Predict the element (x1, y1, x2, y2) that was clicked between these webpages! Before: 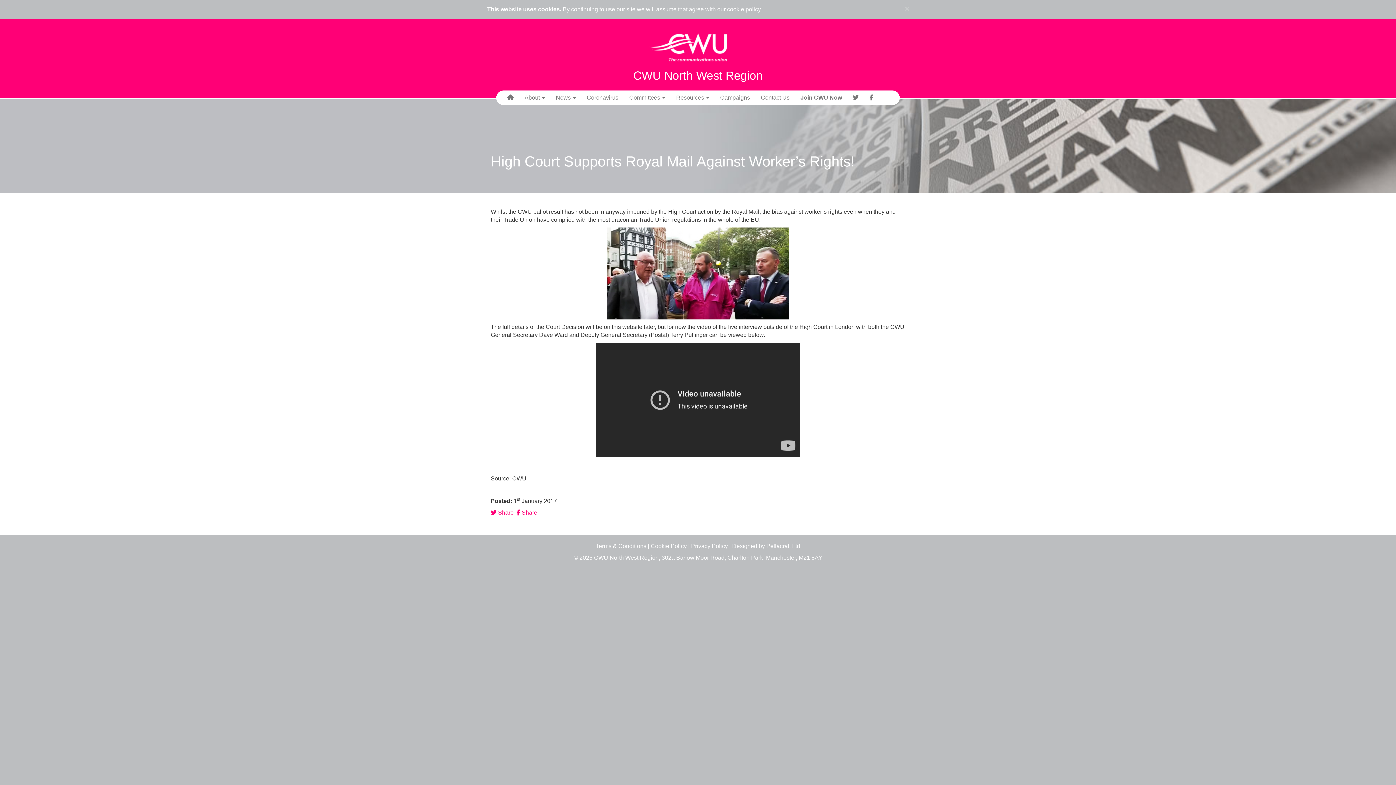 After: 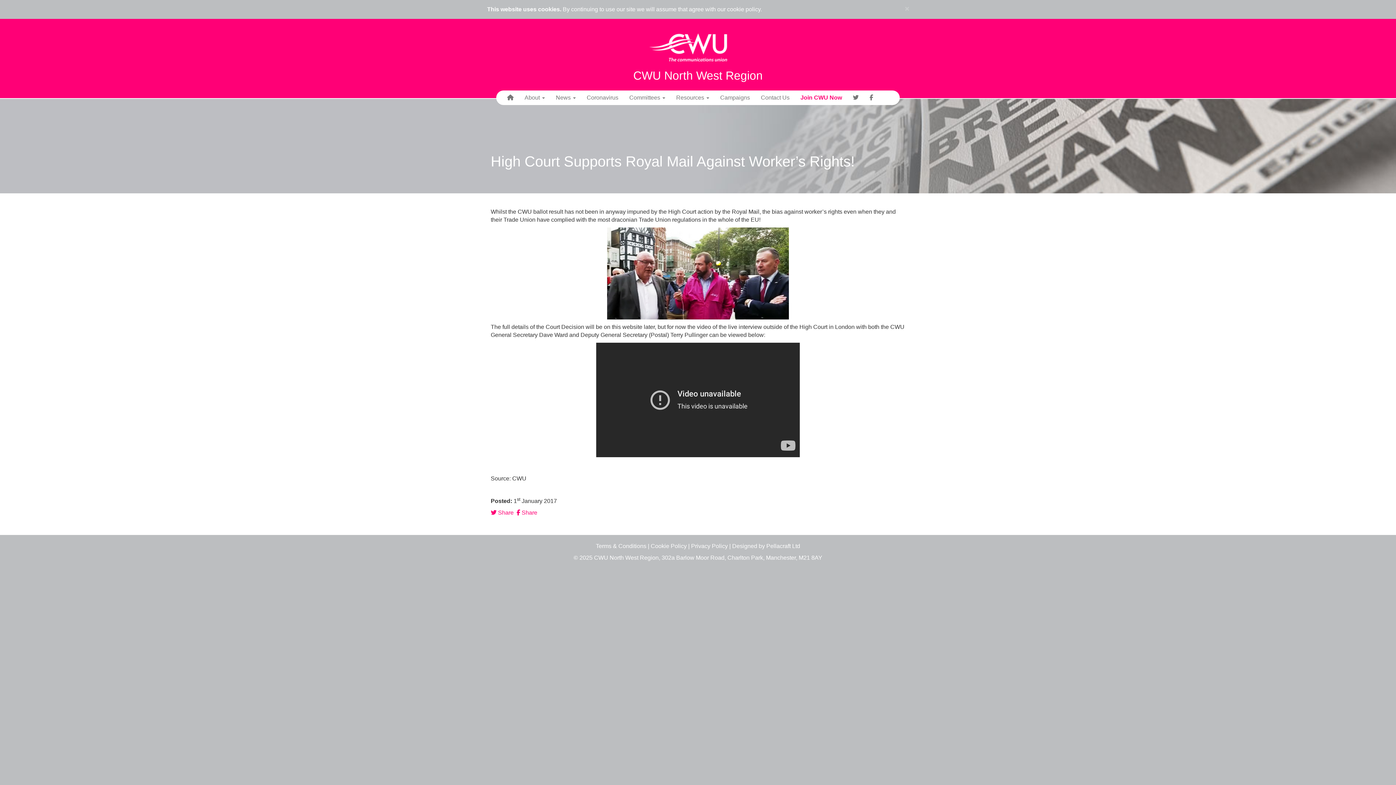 Action: bbox: (795, 90, 847, 105) label: Join CWU Now